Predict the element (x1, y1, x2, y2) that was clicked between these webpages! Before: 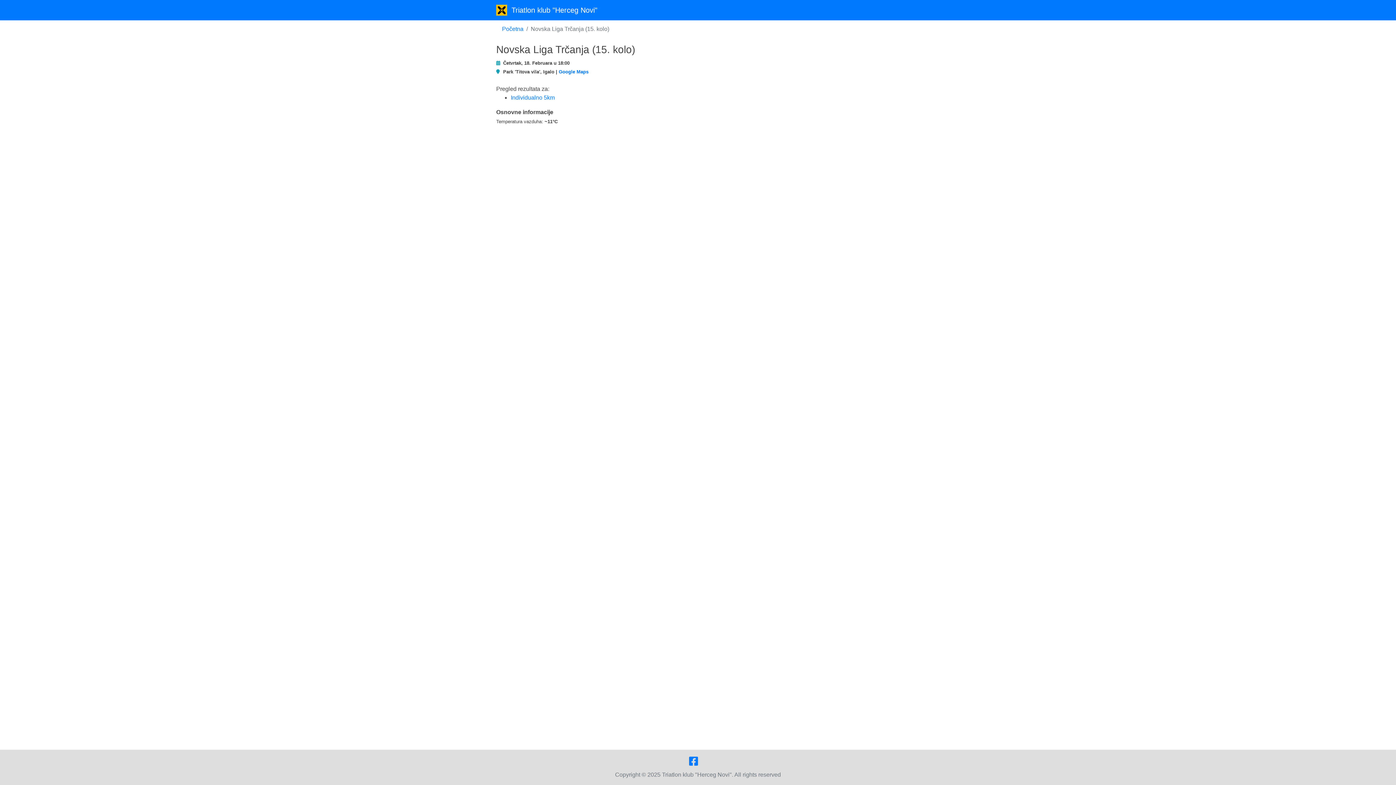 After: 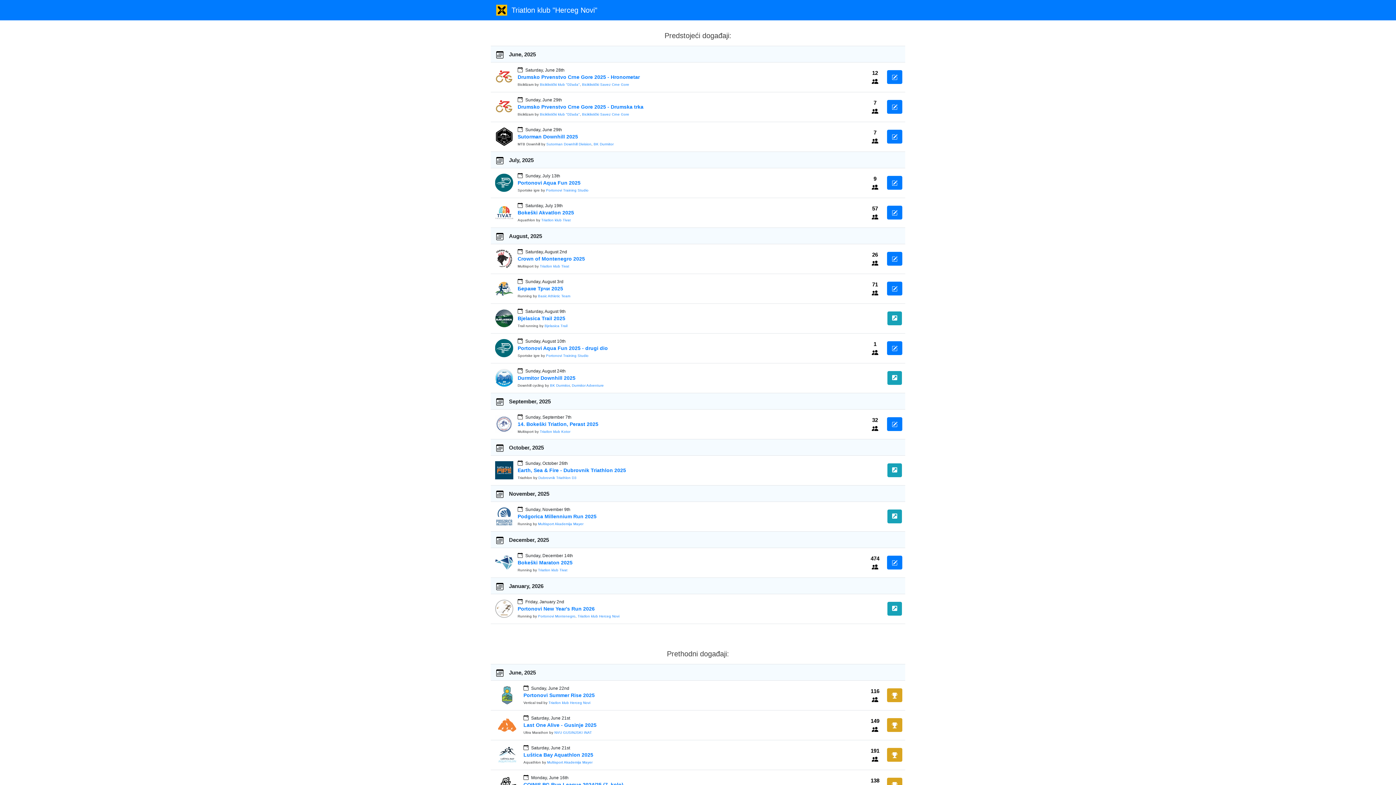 Action: label: Početna bbox: (502, 25, 523, 32)